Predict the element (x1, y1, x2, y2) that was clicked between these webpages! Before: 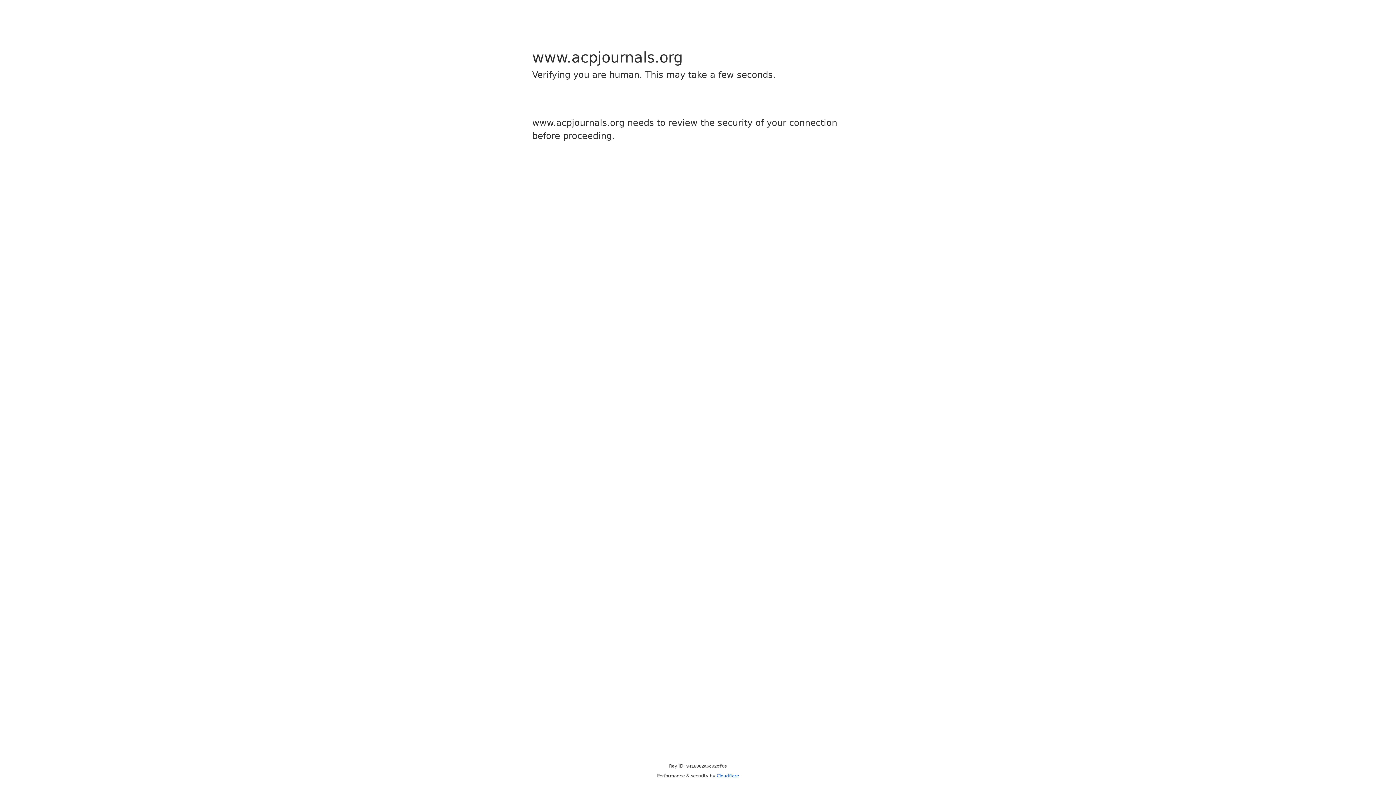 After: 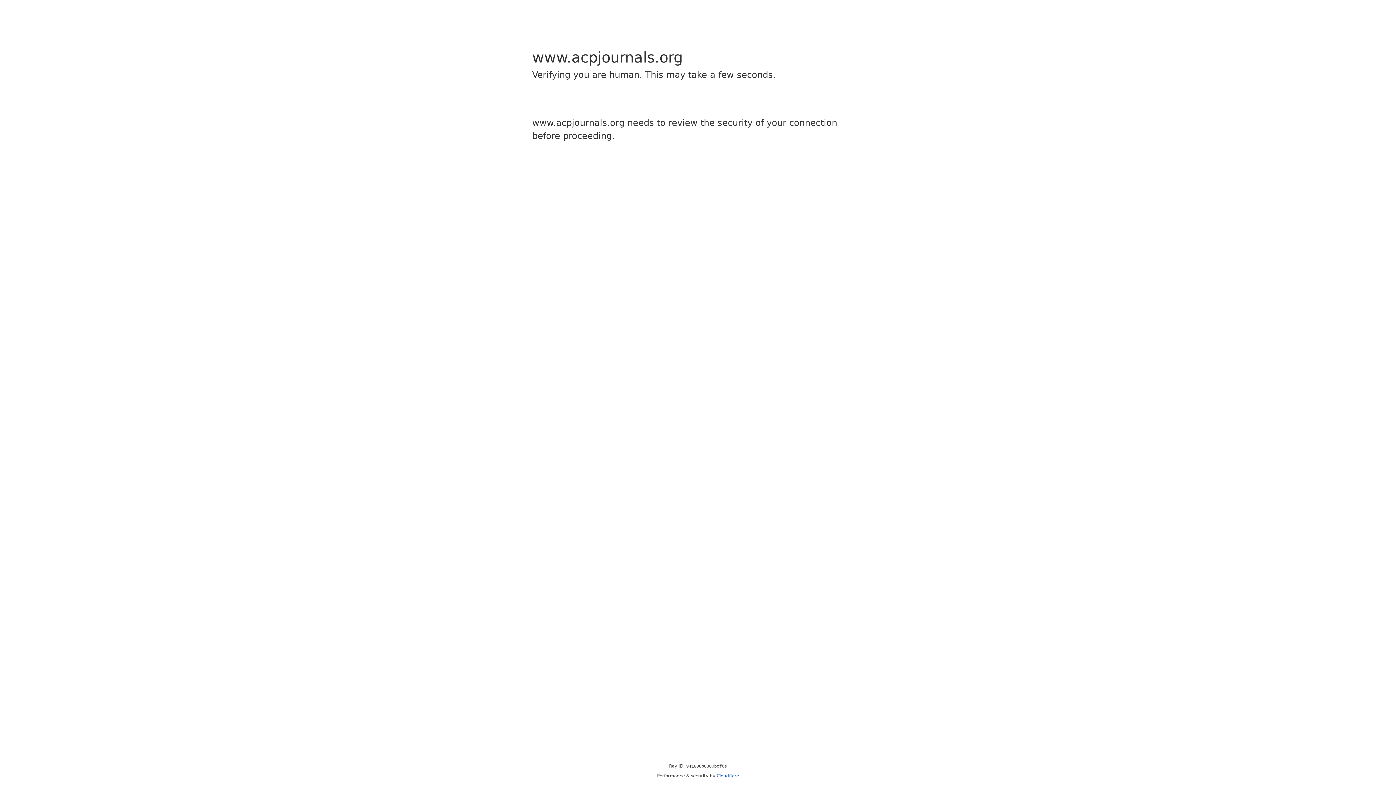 Action: label: Cloudflare bbox: (716, 773, 739, 778)